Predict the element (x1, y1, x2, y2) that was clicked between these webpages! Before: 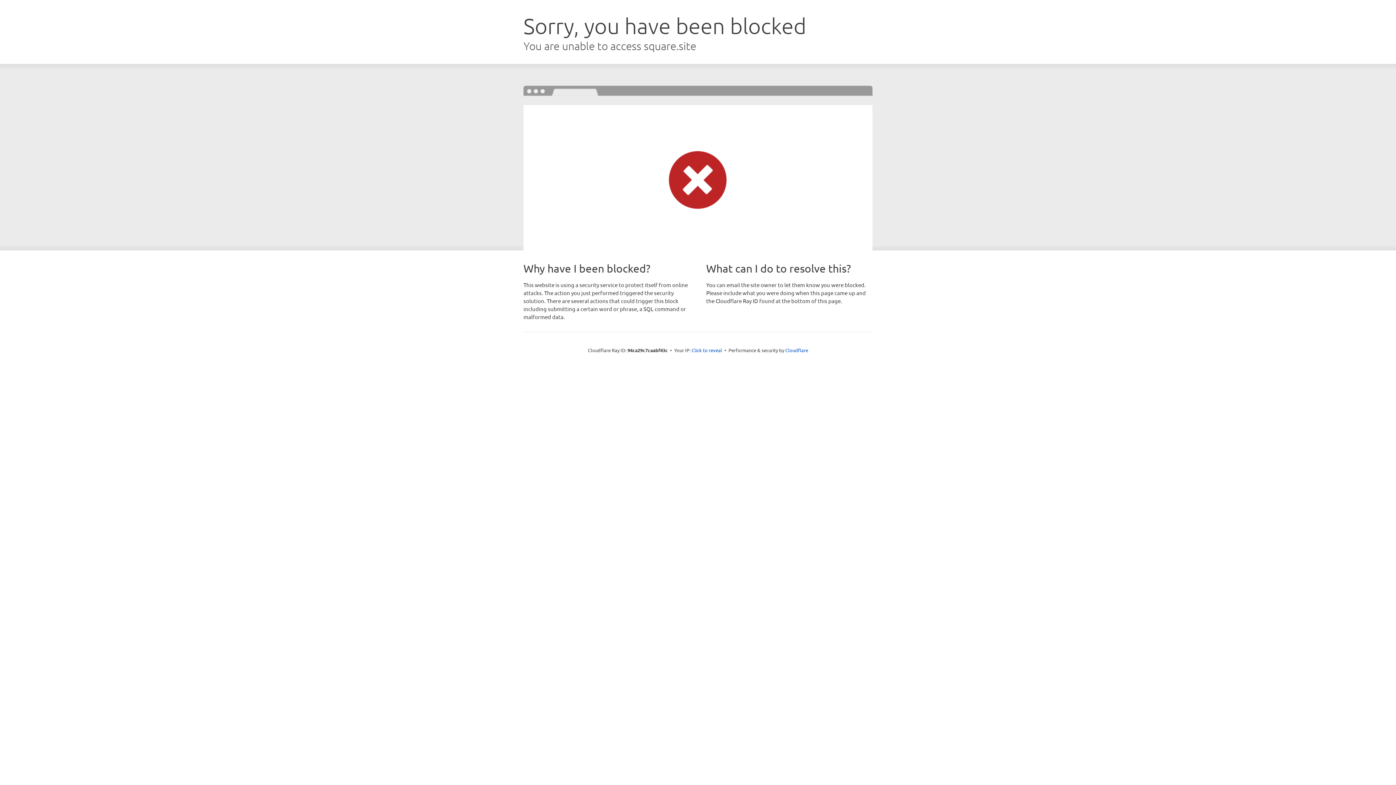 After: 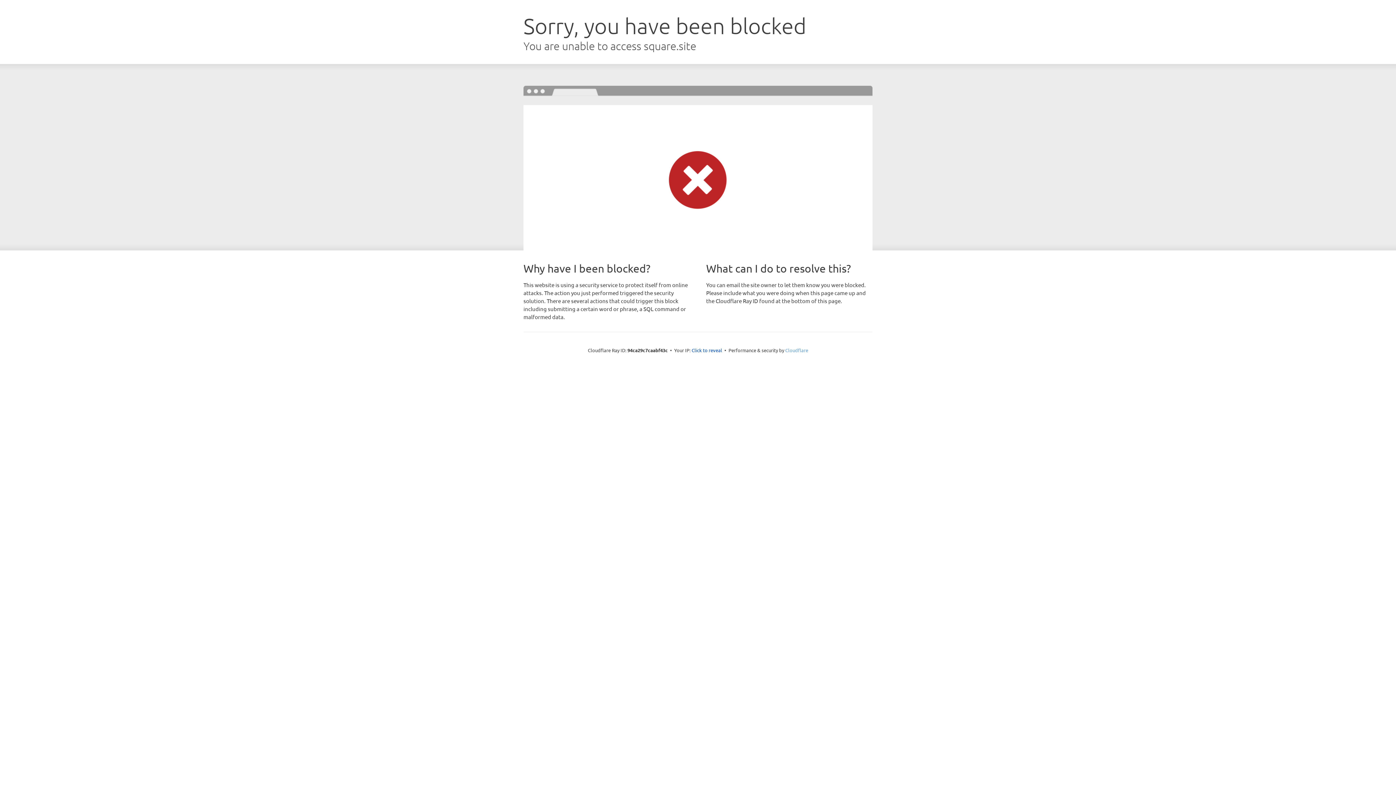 Action: bbox: (785, 347, 808, 353) label: Cloudflare